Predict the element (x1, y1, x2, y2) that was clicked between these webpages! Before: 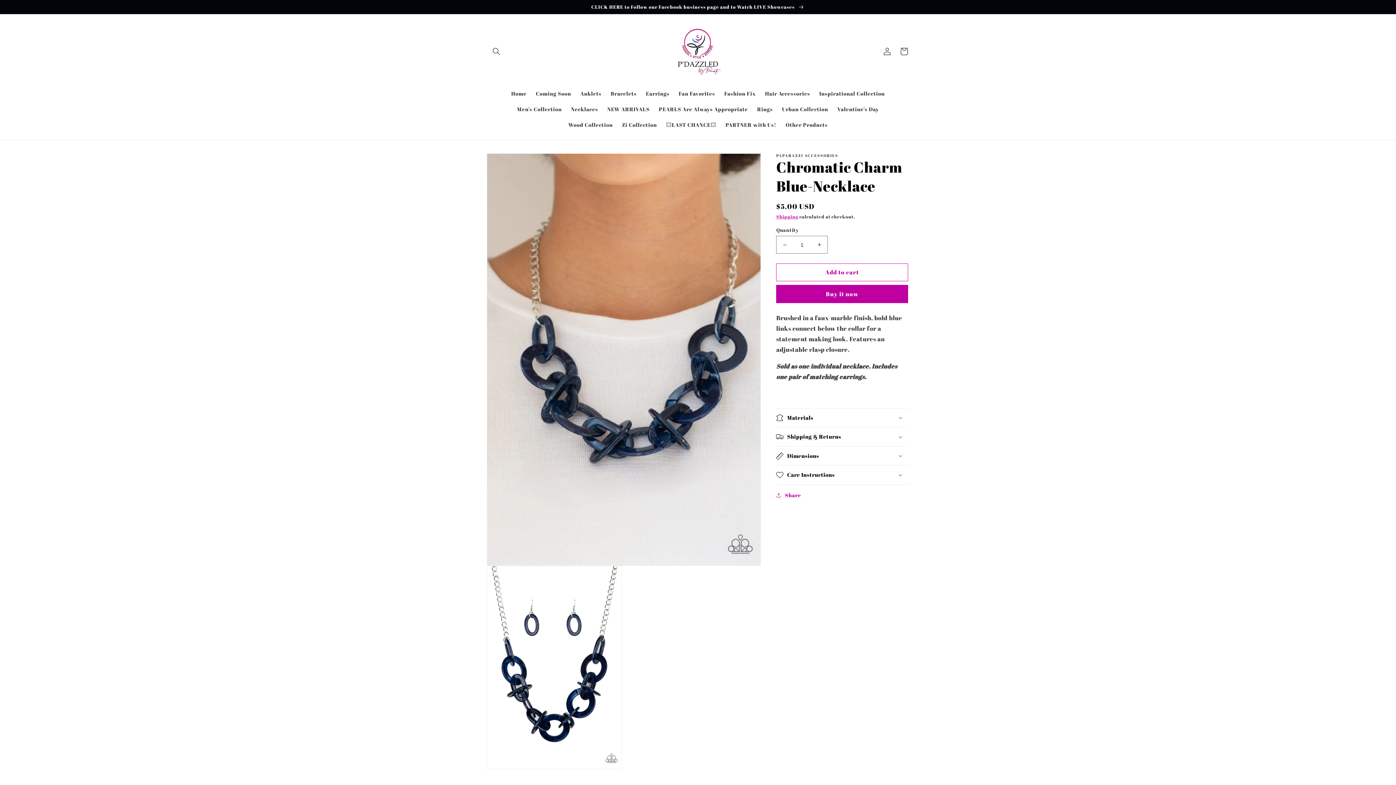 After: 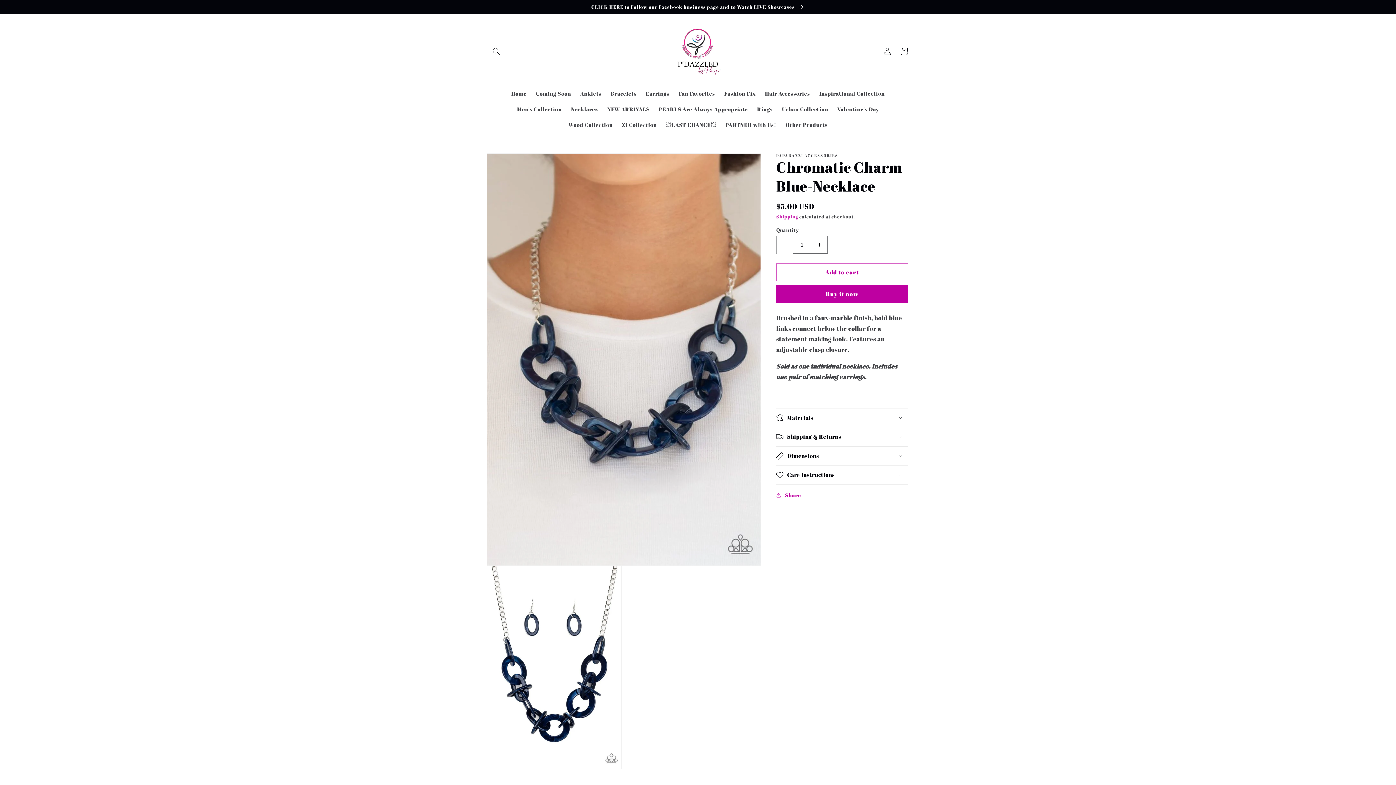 Action: bbox: (776, 236, 793, 253) label: Decrease quantity for Chromatic Charm Blue-Necklace